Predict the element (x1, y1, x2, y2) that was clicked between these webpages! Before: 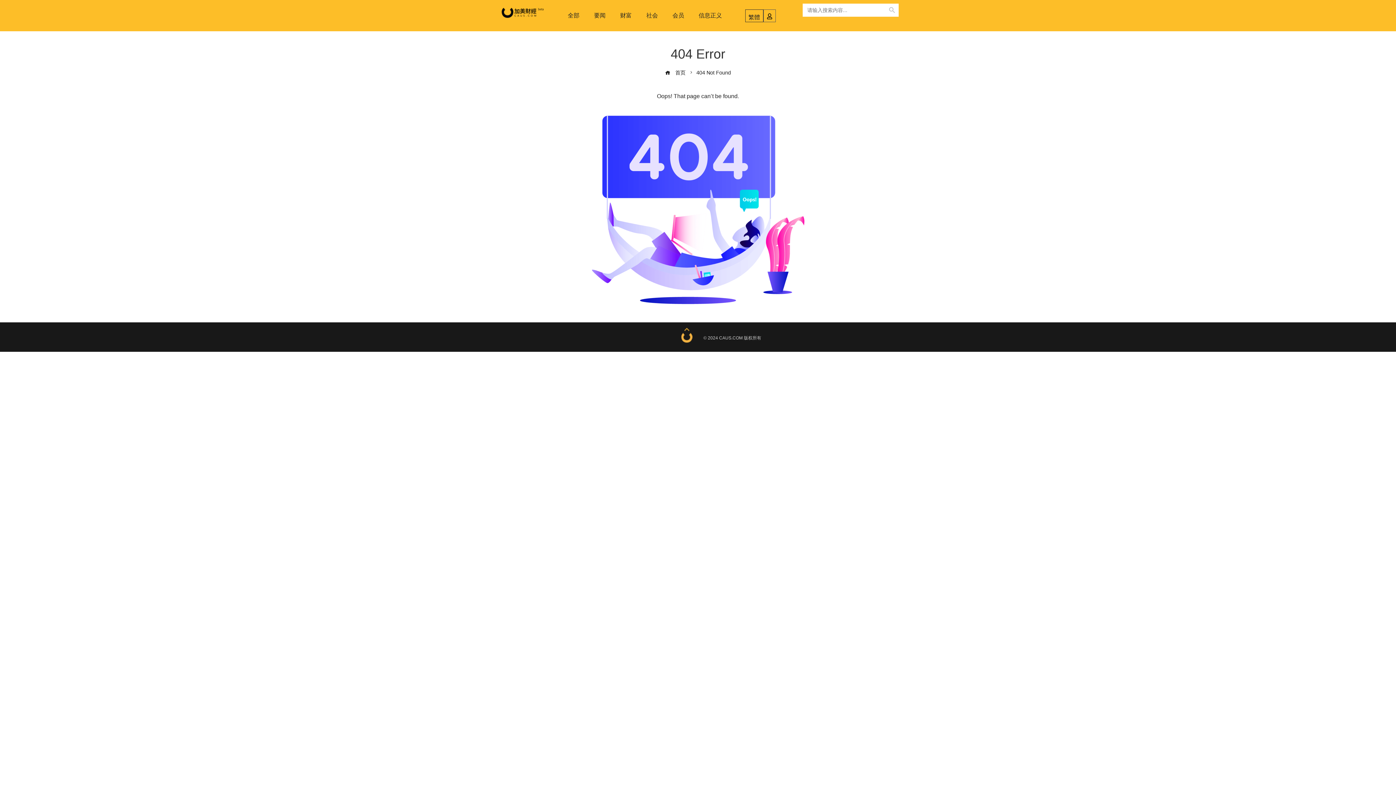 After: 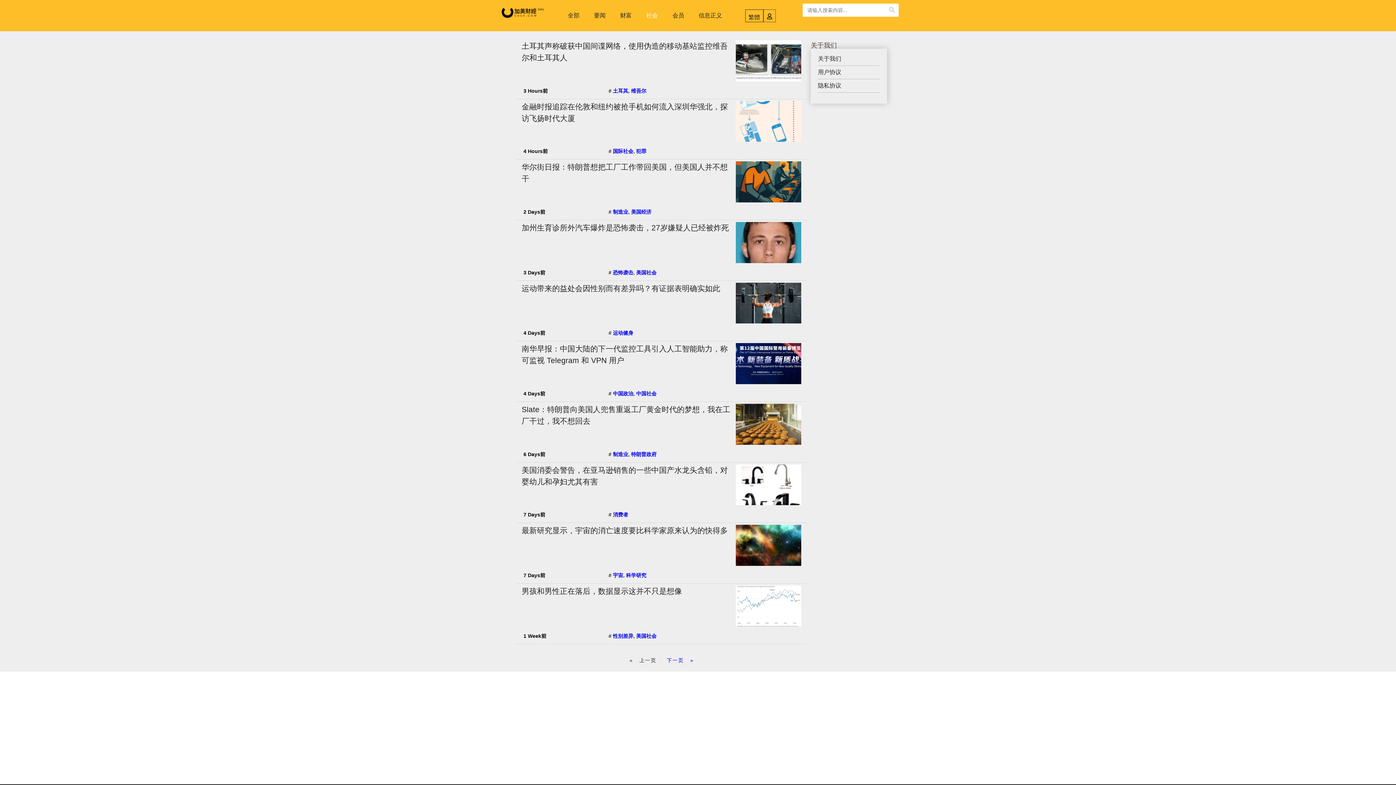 Action: bbox: (639, 7, 665, 24) label: 社会